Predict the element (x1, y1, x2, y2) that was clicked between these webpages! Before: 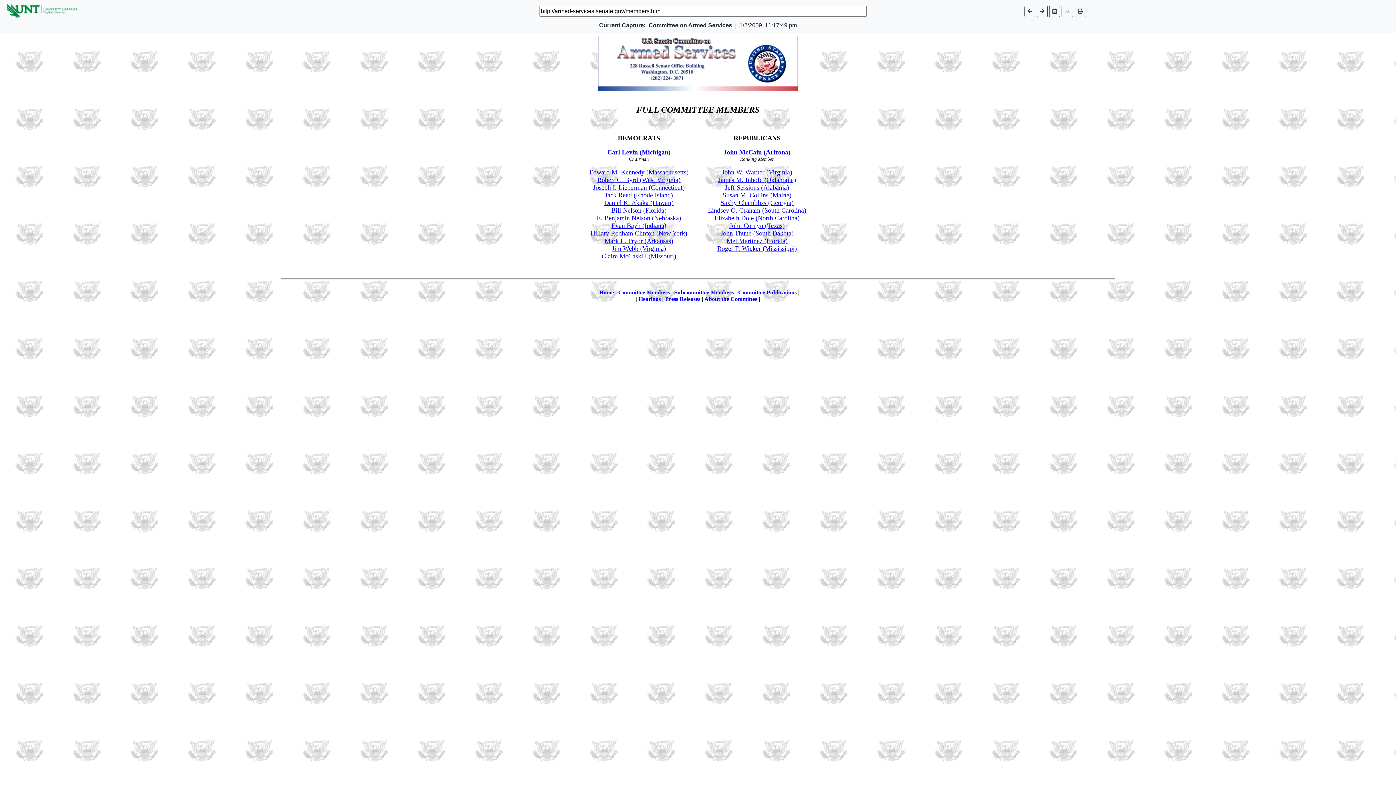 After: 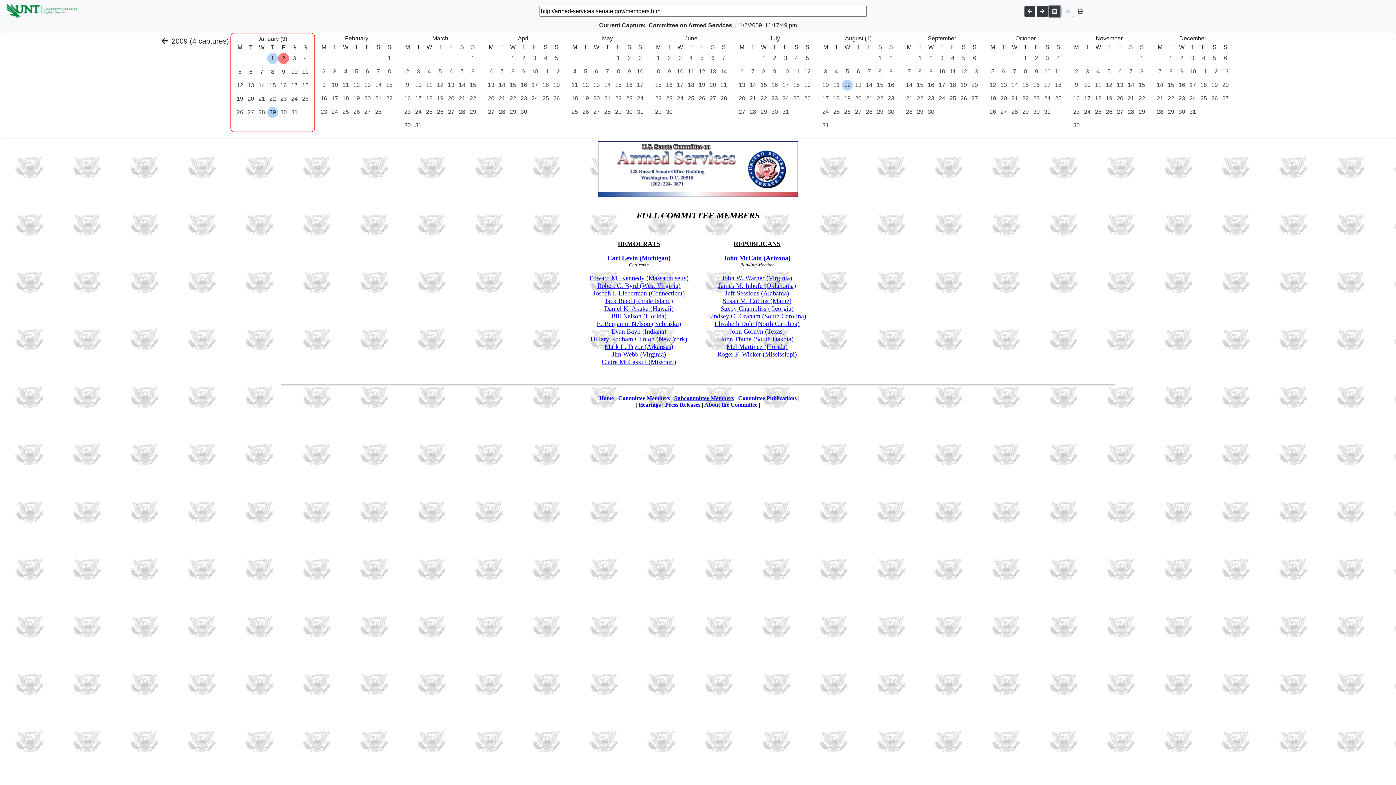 Action: bbox: (1049, 5, 1060, 16)